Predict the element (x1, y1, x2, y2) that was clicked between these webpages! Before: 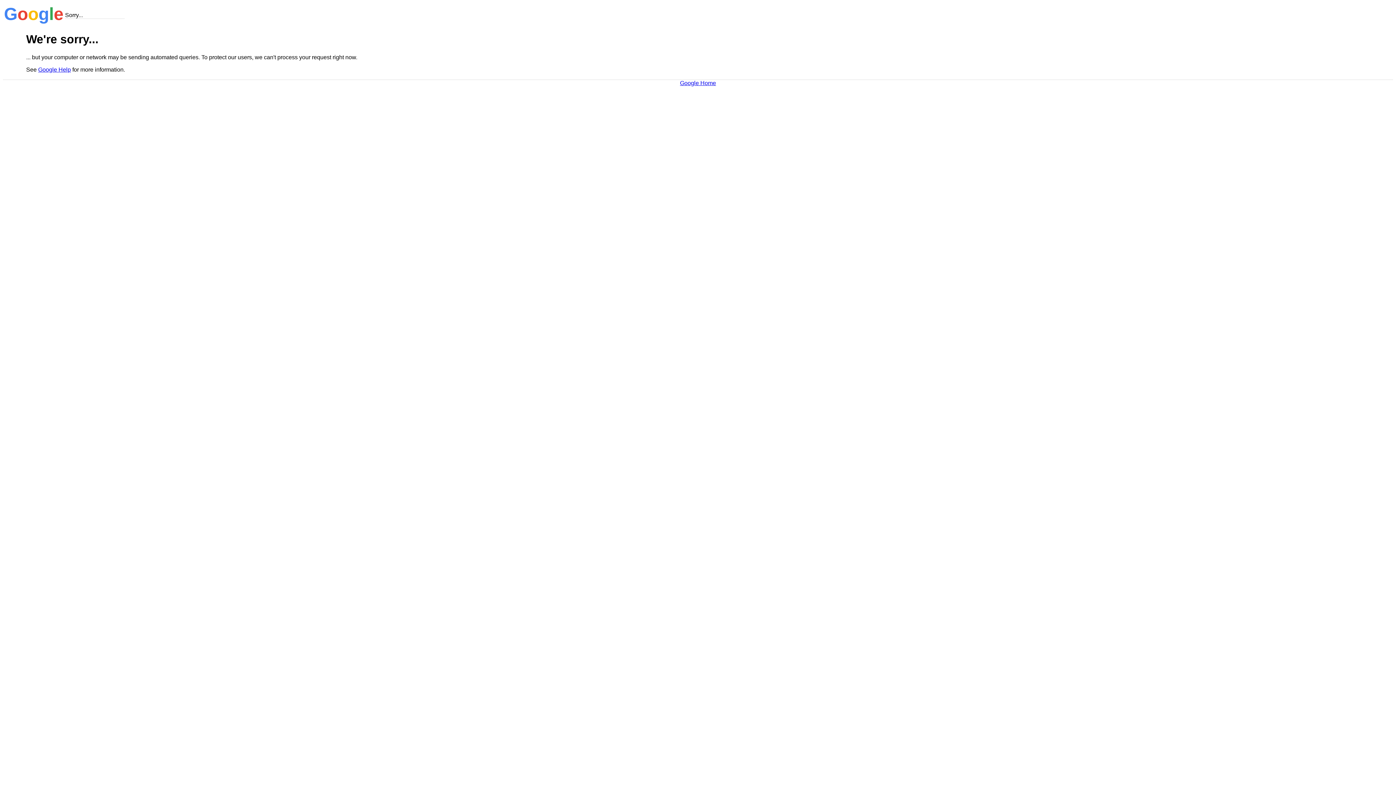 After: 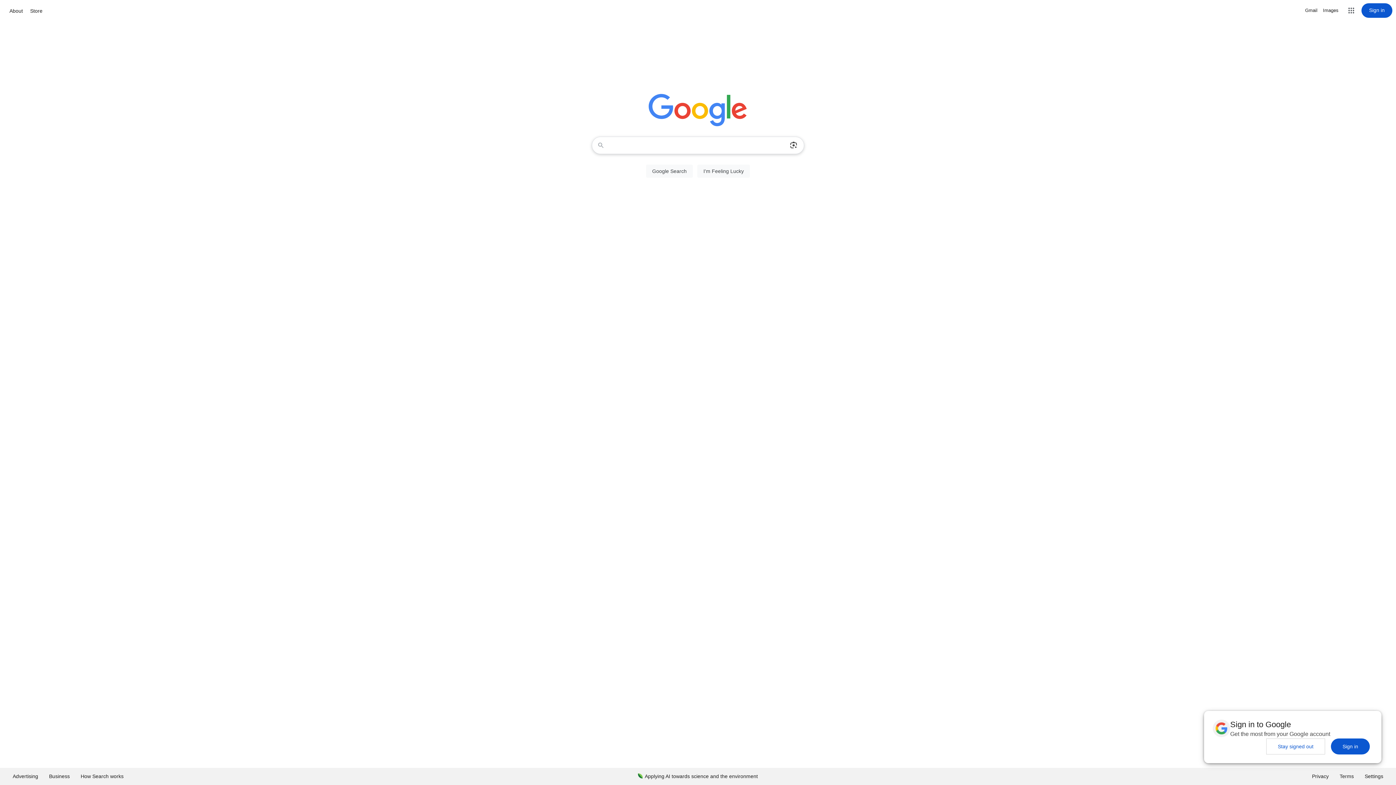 Action: bbox: (680, 79, 716, 86) label: Google Home